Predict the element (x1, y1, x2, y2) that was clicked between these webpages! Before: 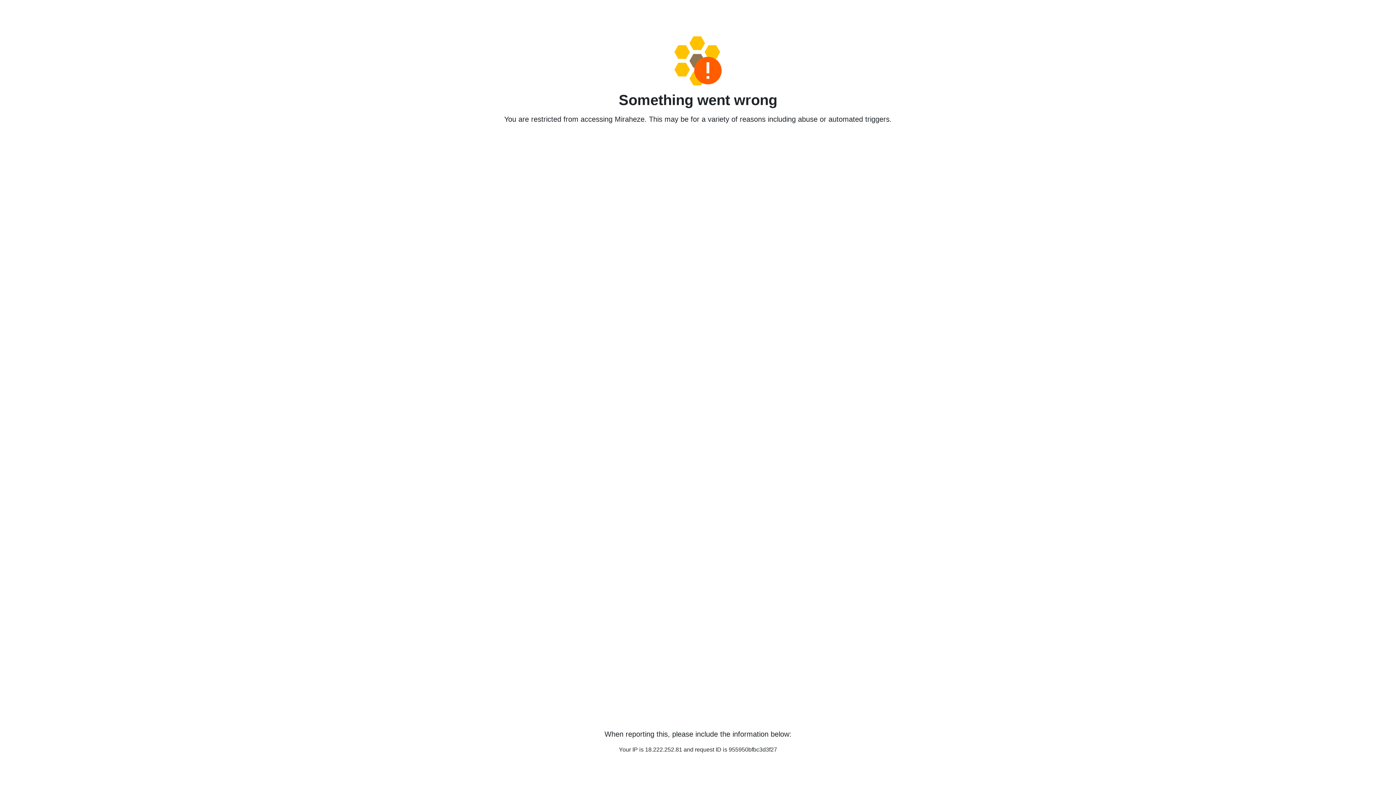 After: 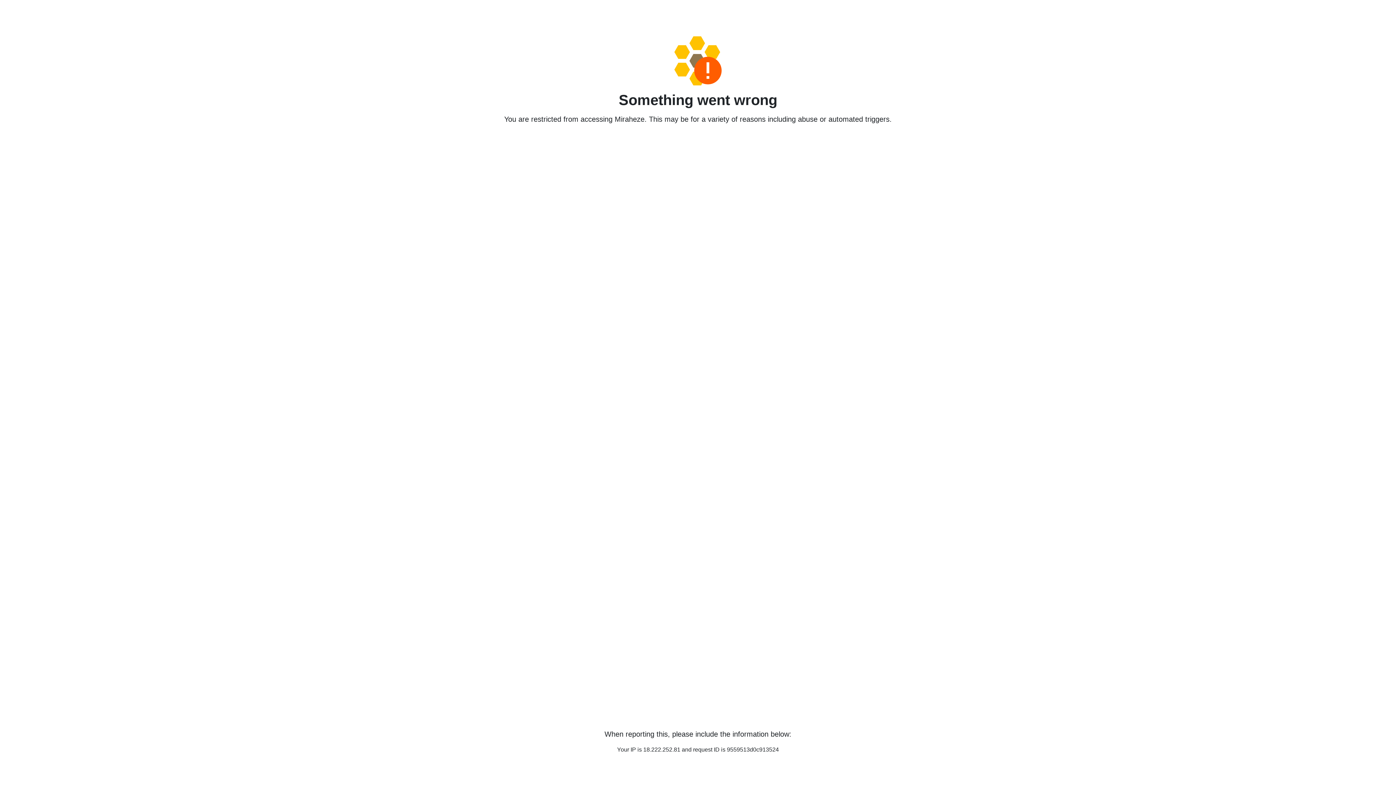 Action: bbox: (458, 36, 938, 85)